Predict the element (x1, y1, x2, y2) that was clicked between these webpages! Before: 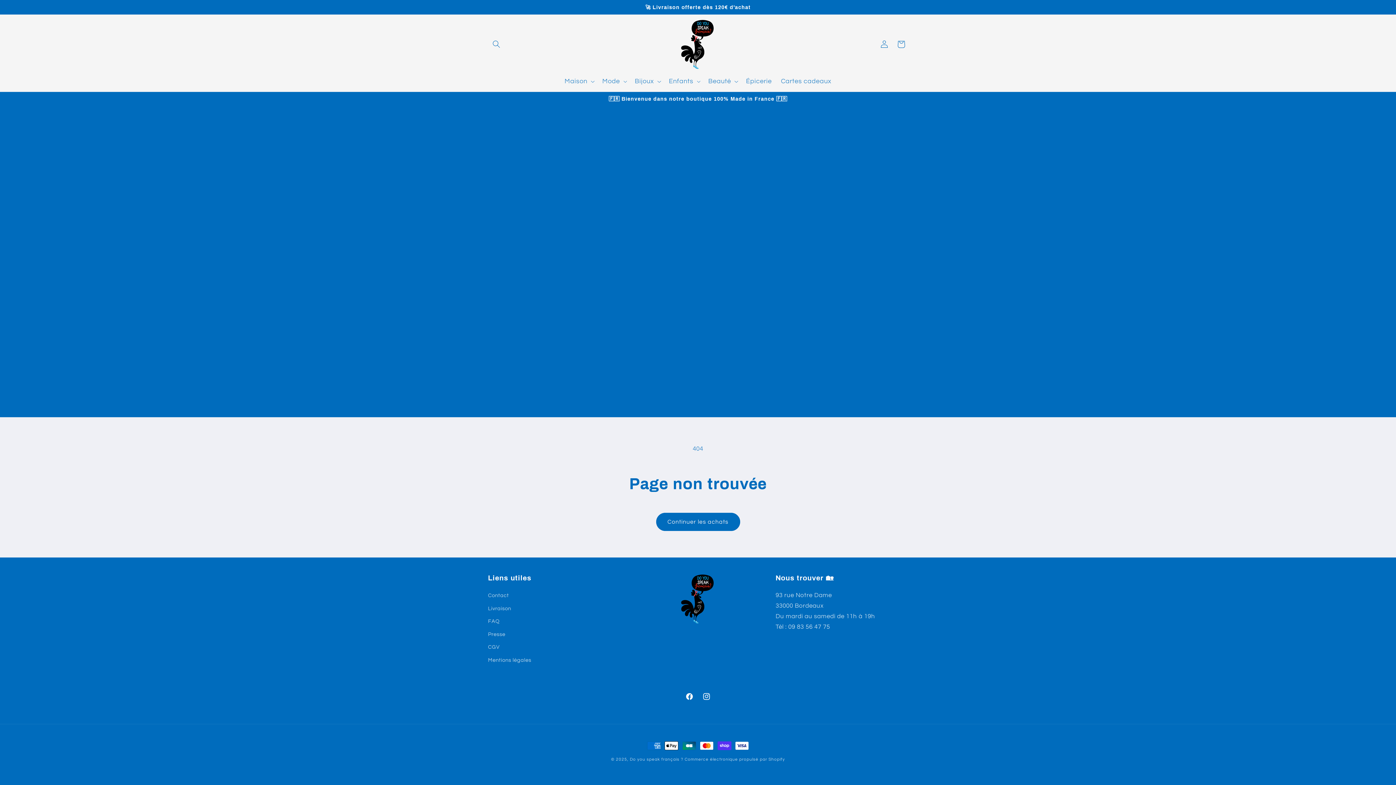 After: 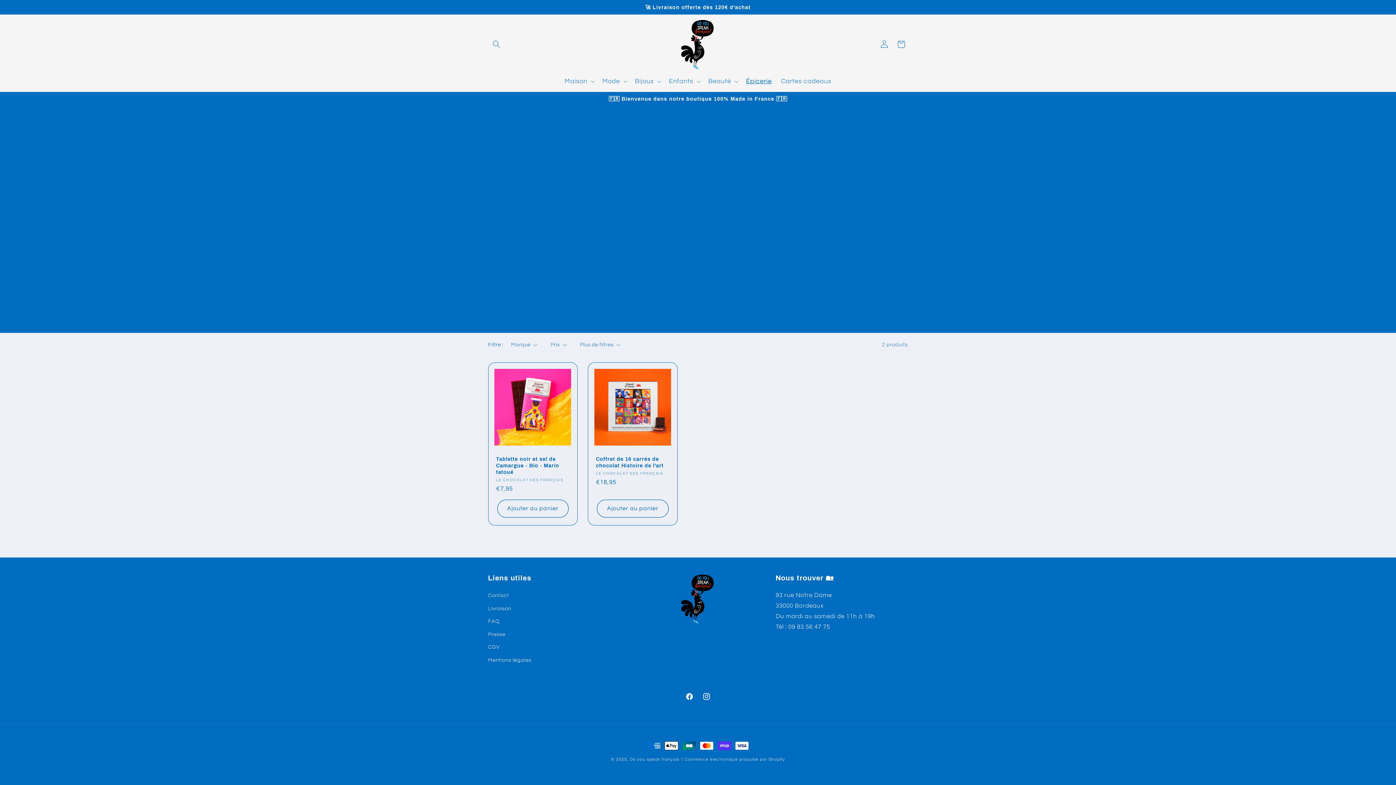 Action: bbox: (741, 72, 776, 90) label: Épicerie